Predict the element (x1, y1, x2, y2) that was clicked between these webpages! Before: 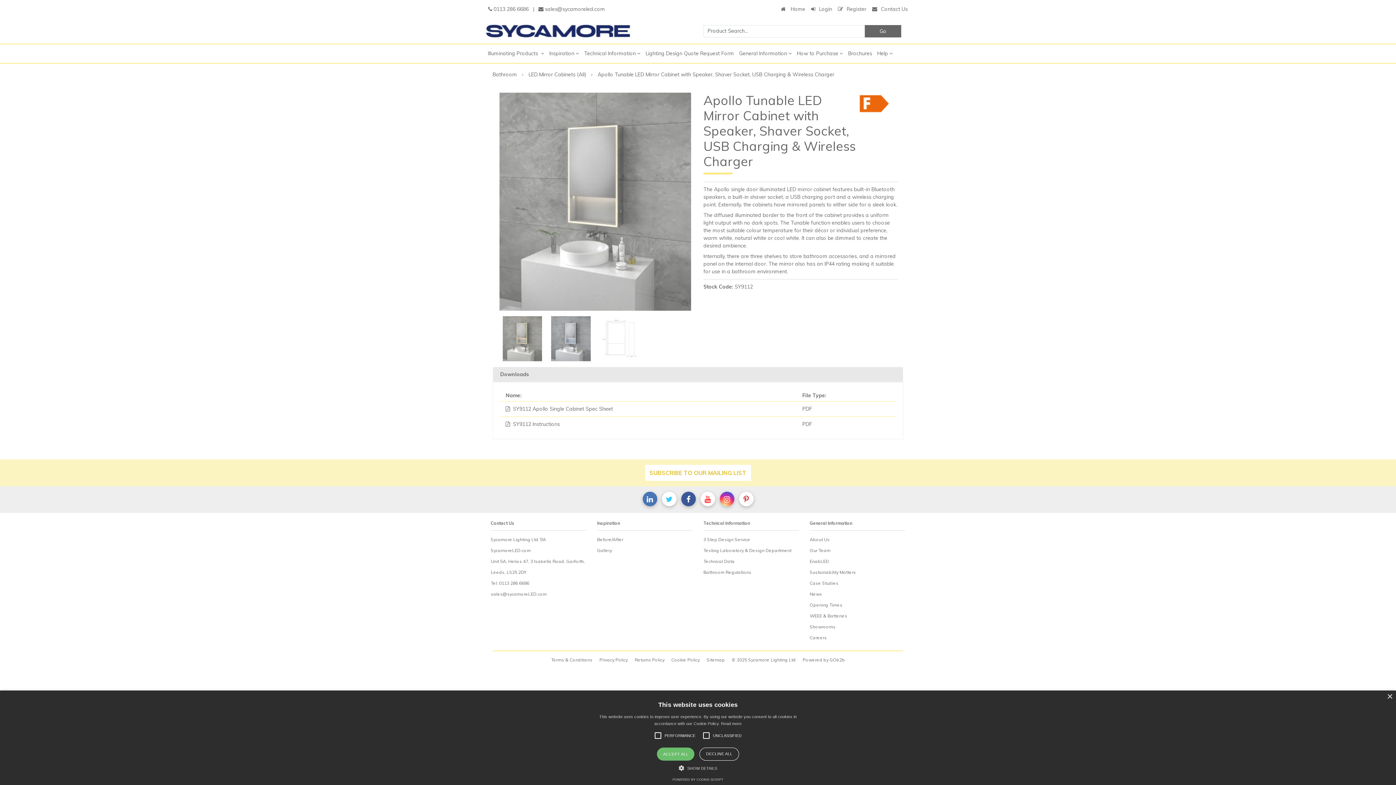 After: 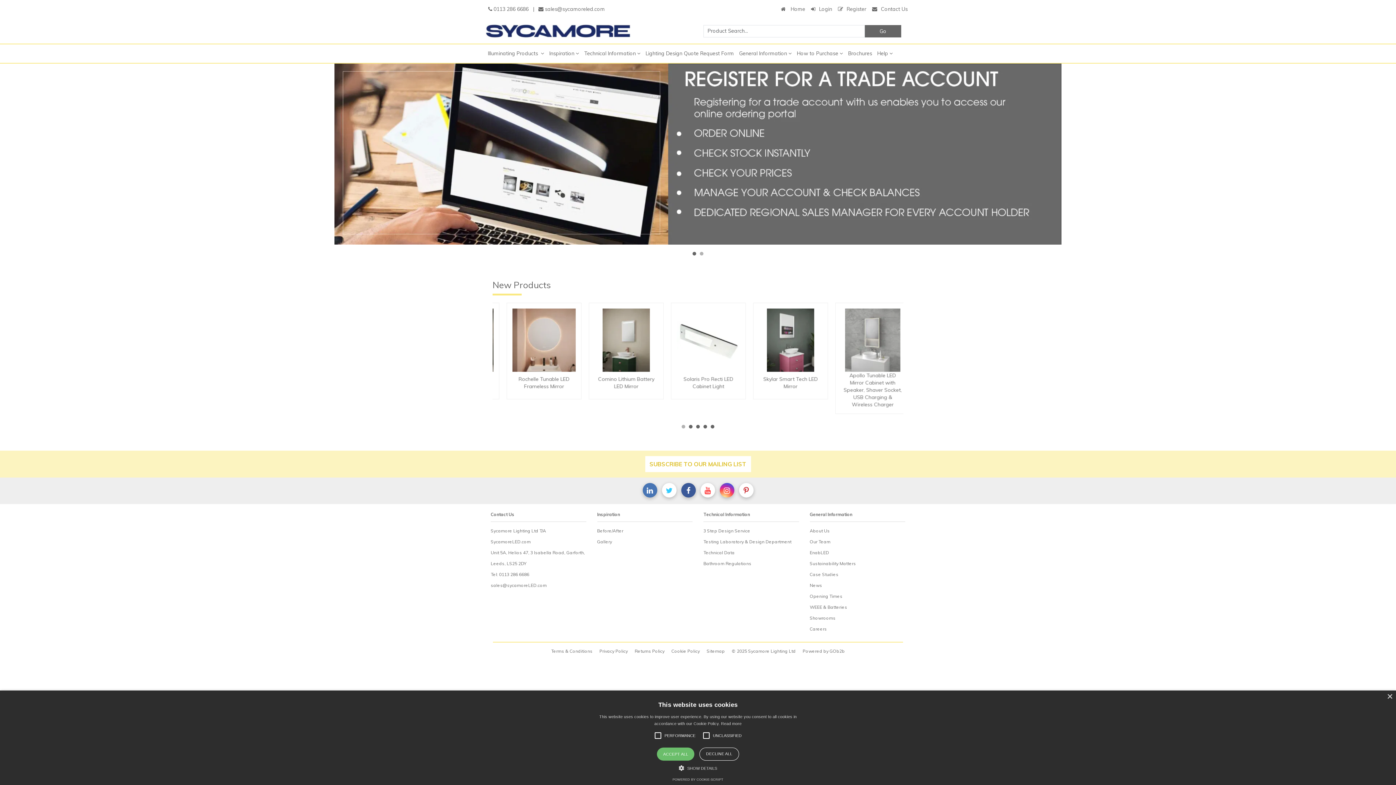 Action: bbox: (485, 27, 630, 33)